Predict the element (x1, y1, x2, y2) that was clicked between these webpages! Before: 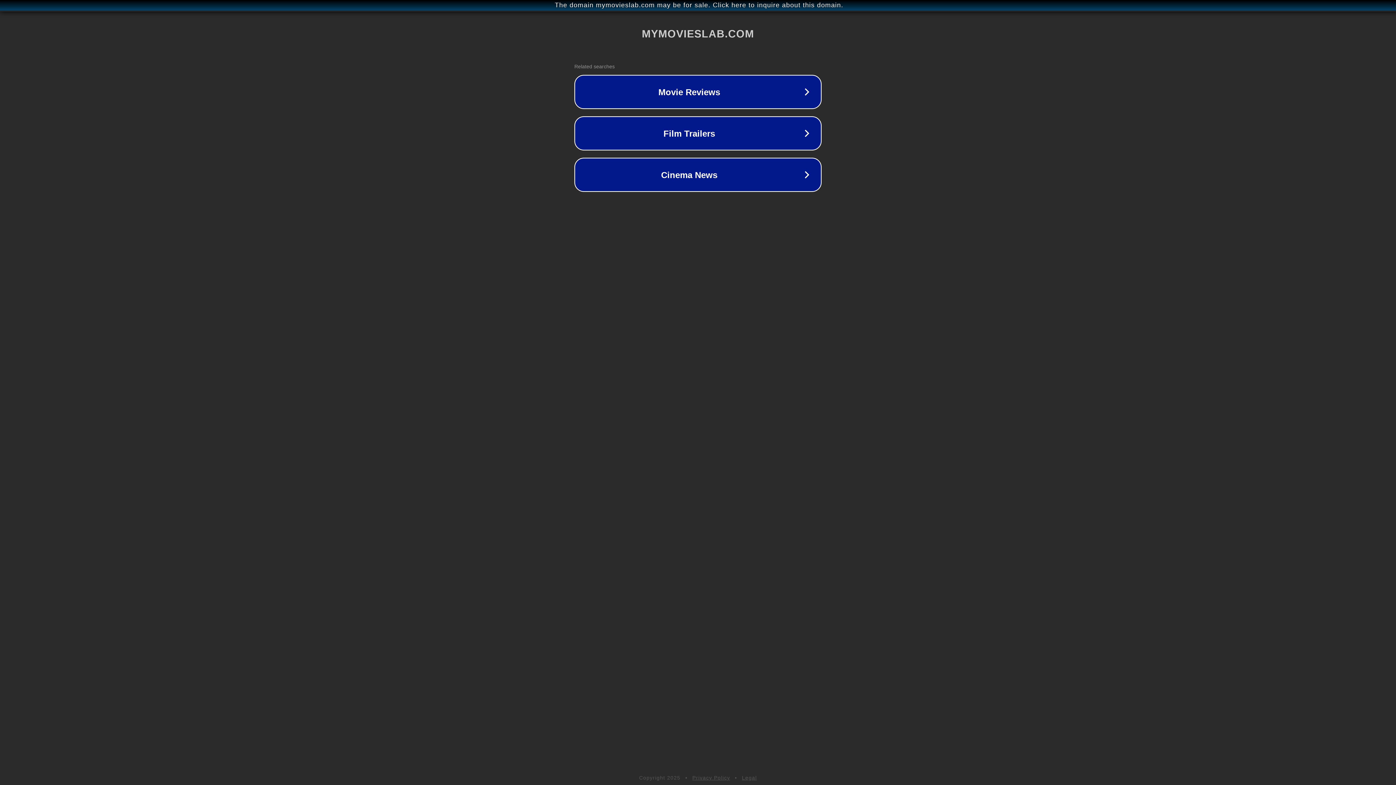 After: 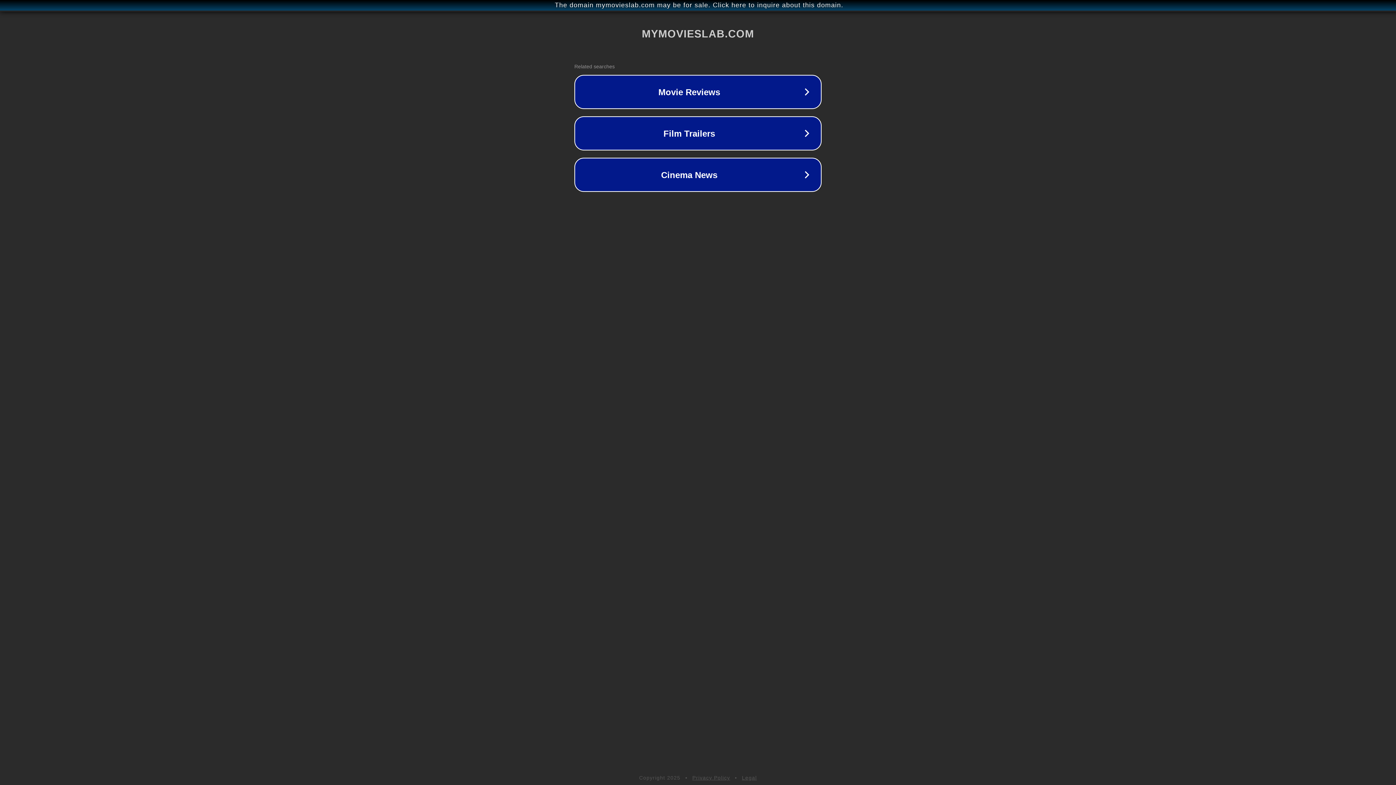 Action: bbox: (692, 775, 730, 781) label: Privacy Policy